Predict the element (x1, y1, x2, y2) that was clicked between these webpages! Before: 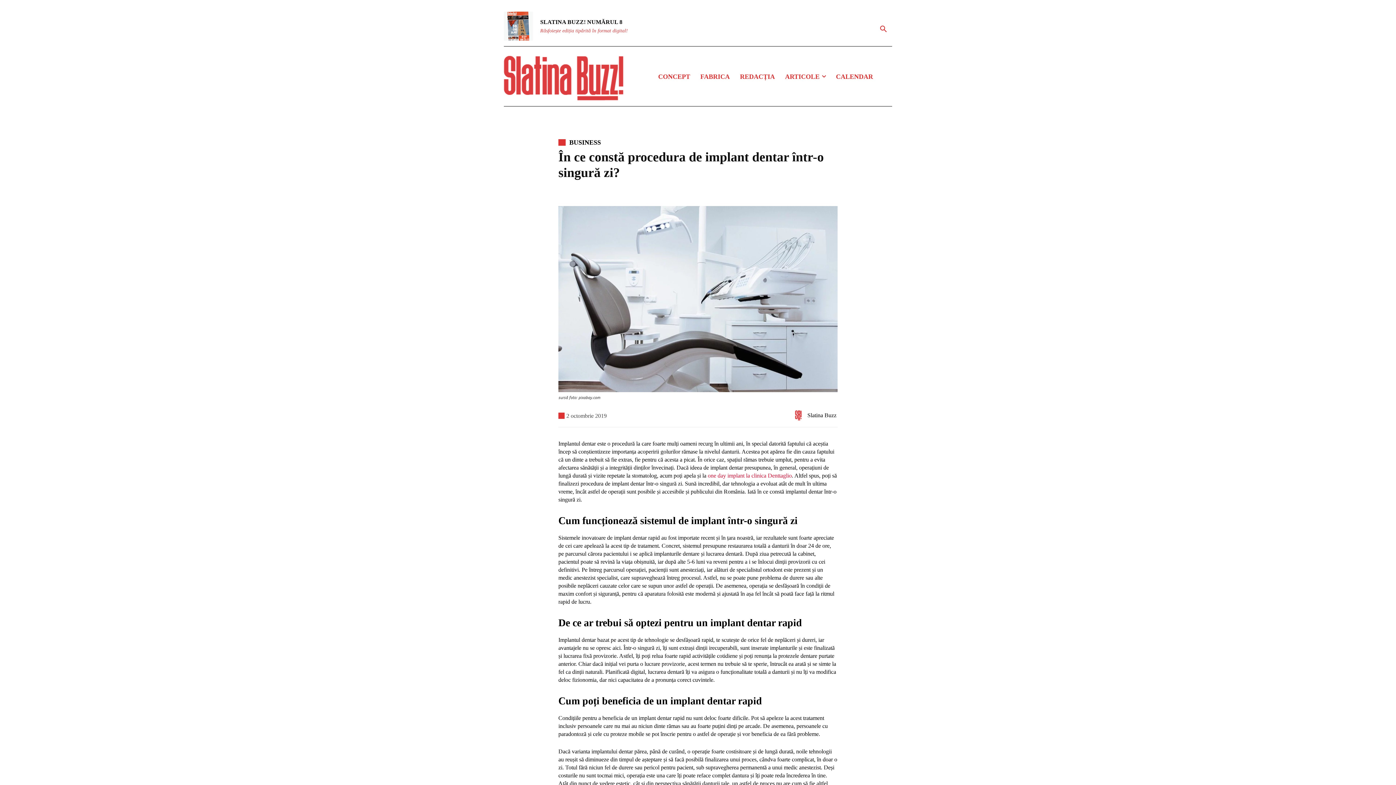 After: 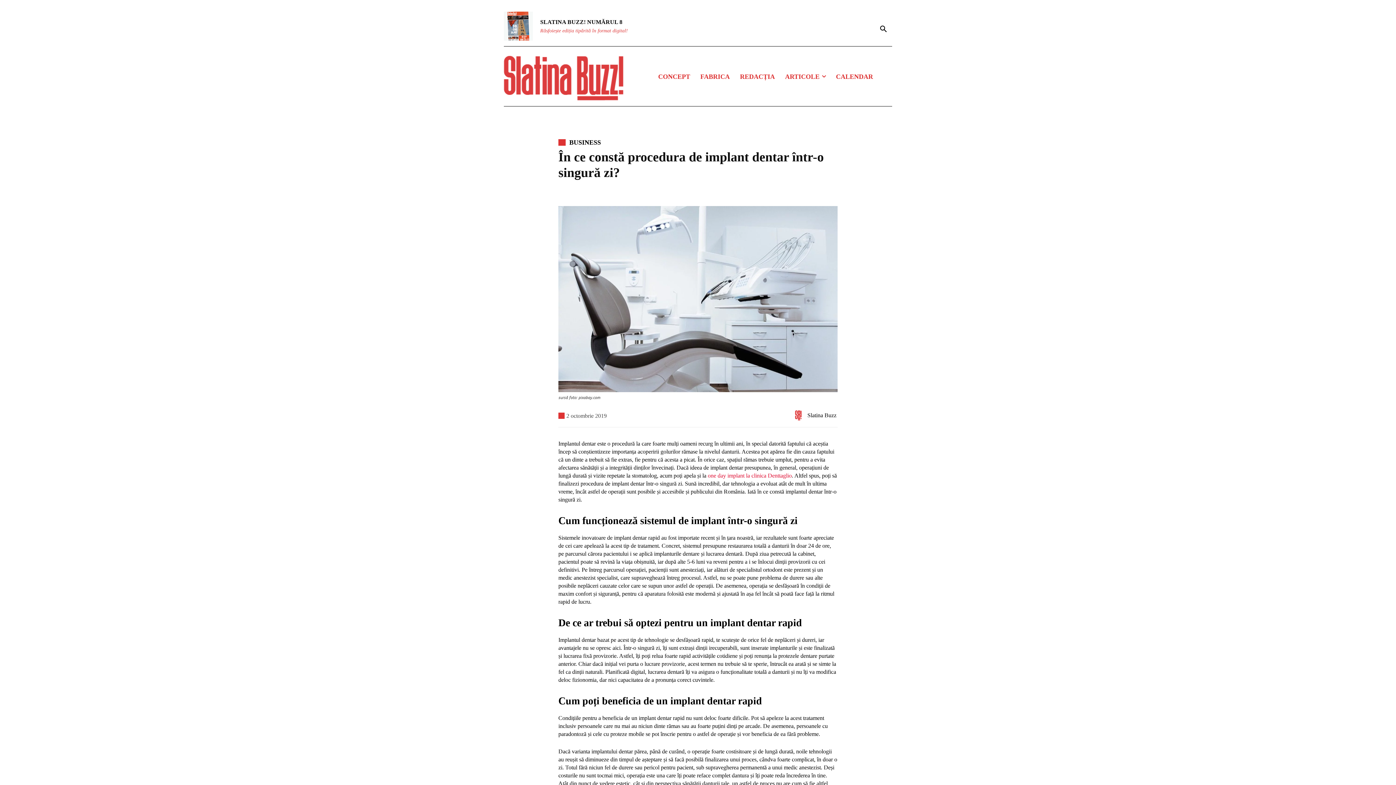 Action: label: Search bbox: (874, 20, 892, 37)